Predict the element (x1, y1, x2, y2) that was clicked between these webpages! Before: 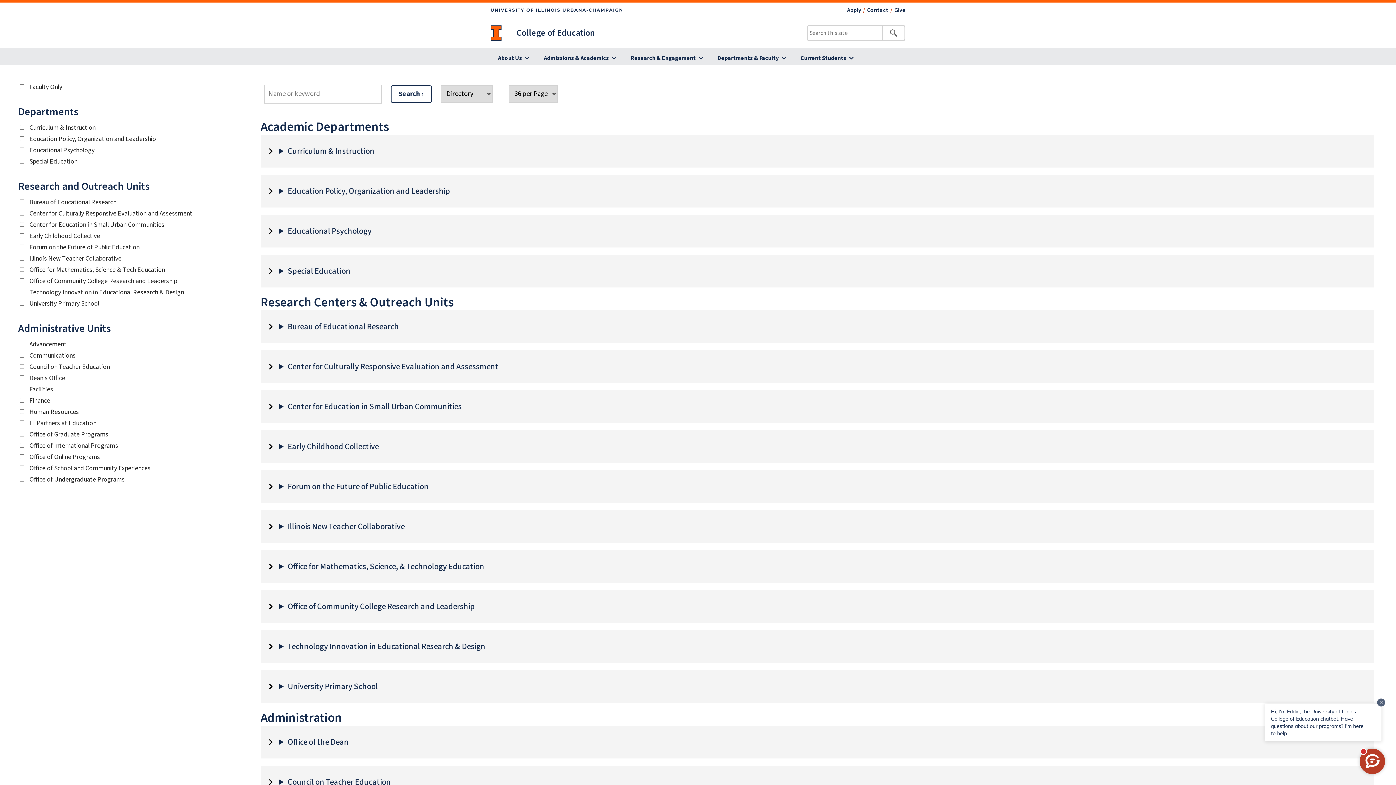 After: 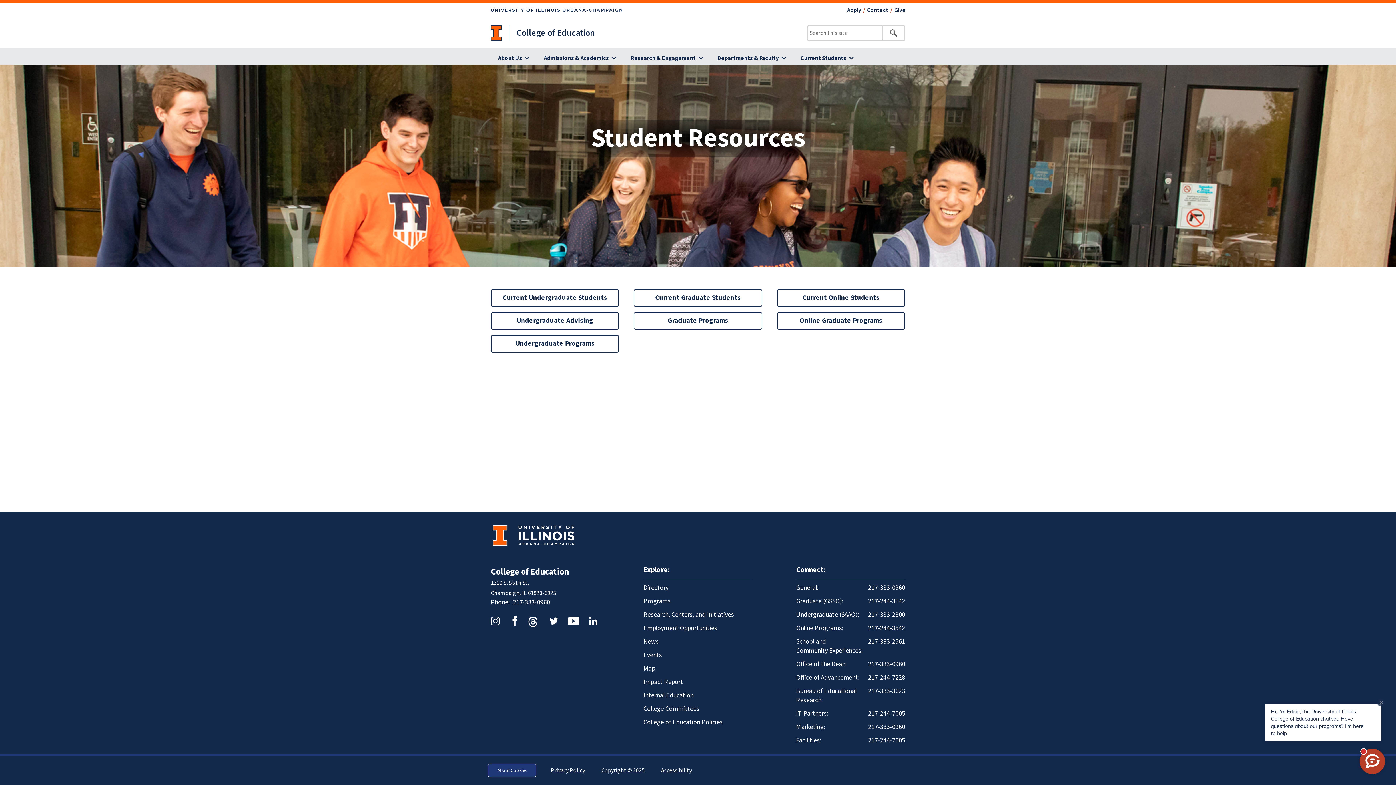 Action: bbox: (793, 51, 861, 65) label: Current Students